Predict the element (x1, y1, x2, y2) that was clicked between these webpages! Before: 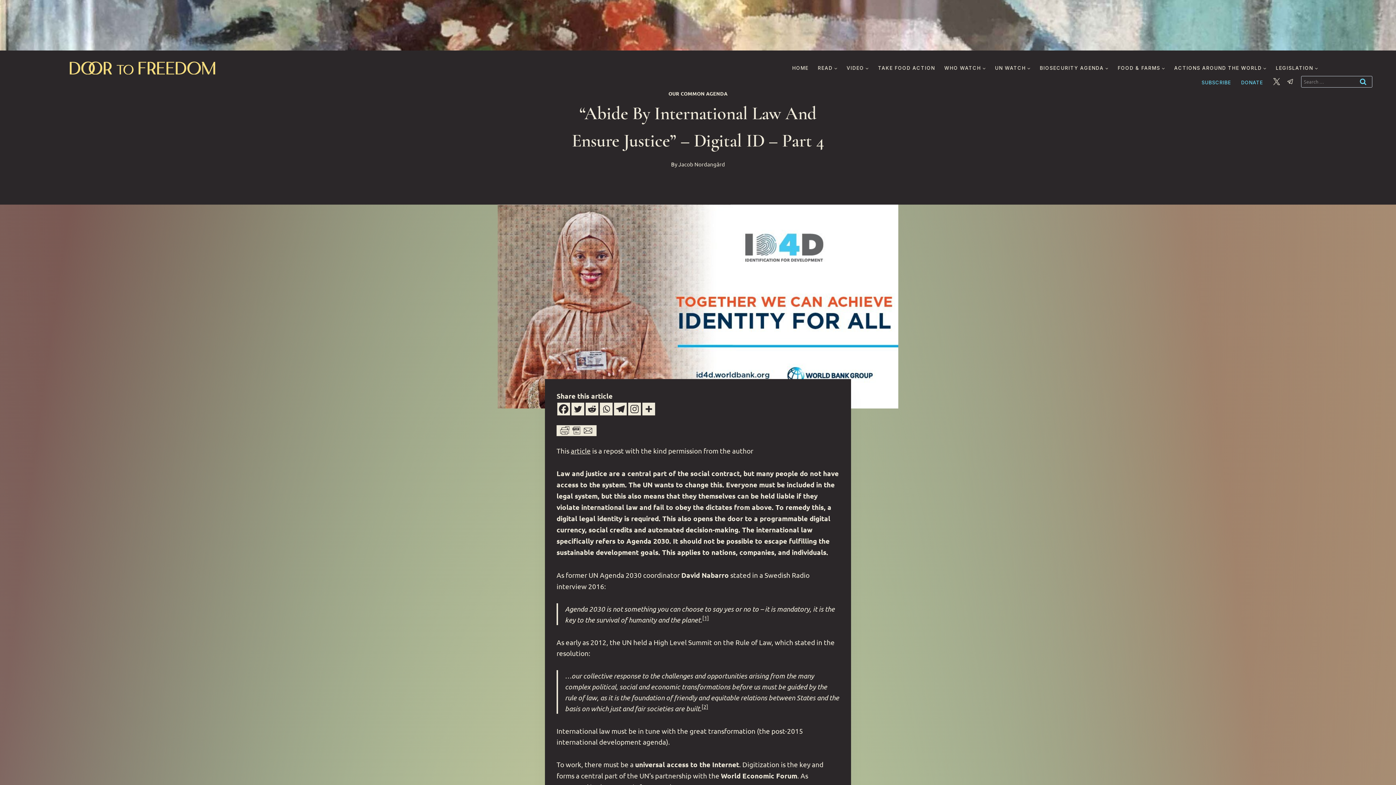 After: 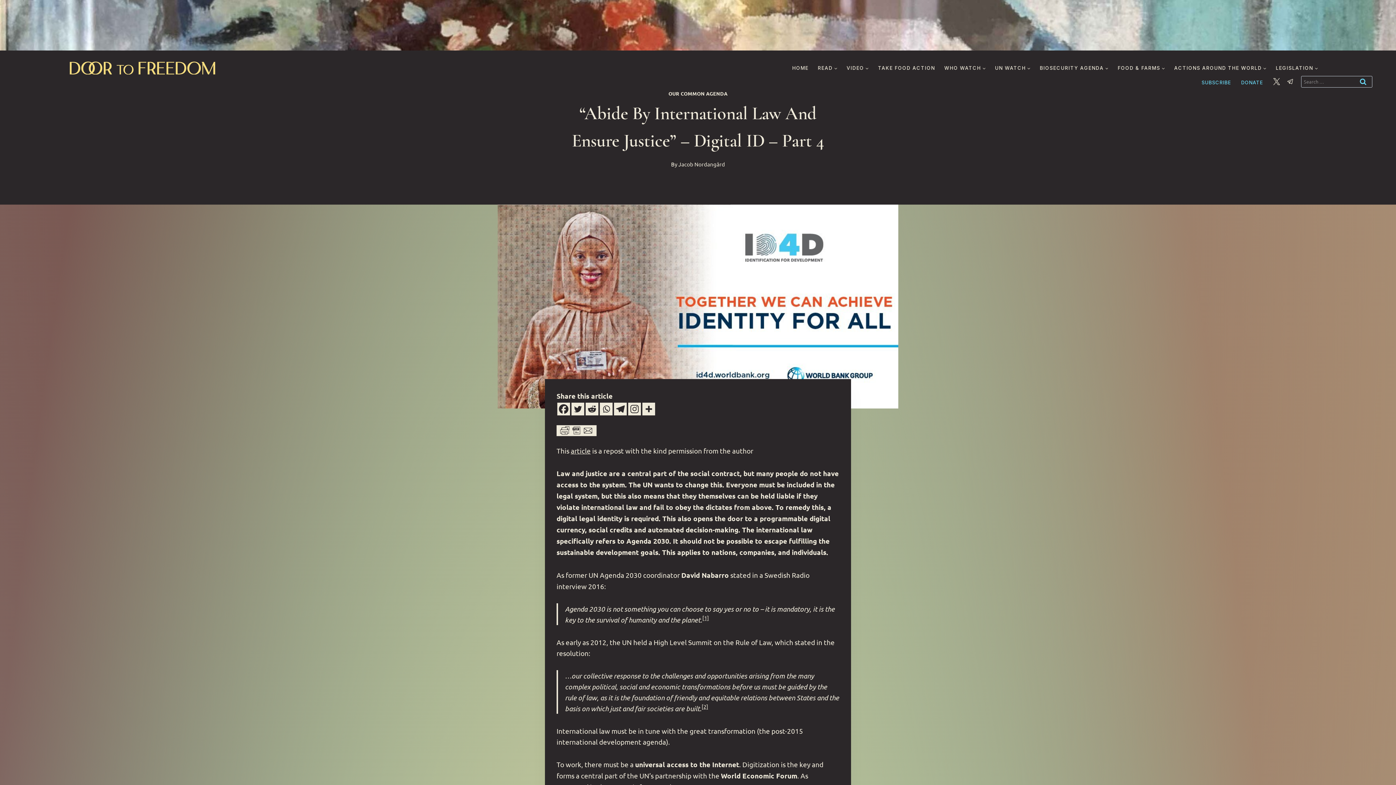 Action: label: Instagram bbox: (628, 402, 641, 415)